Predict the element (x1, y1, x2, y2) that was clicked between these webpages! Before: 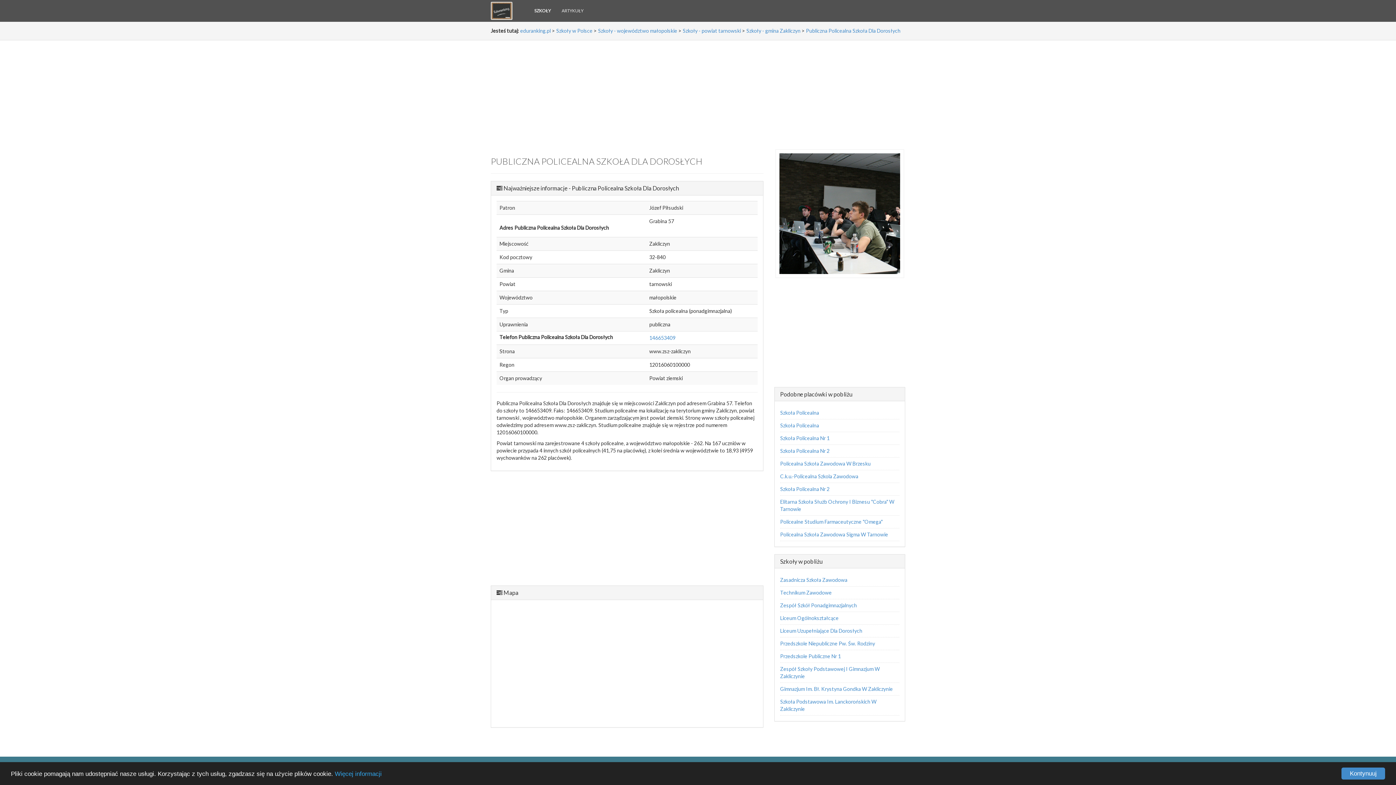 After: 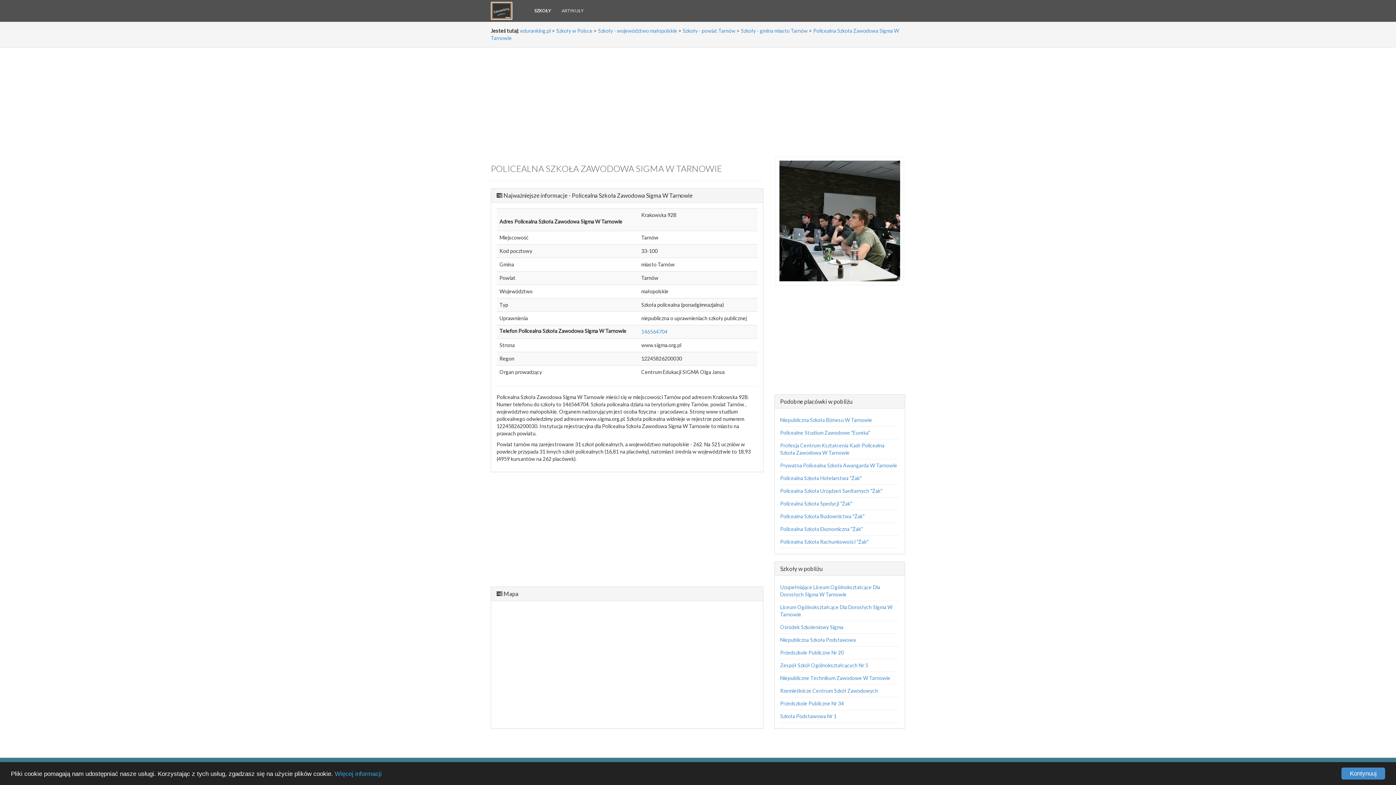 Action: label: Policealna Szkoła Zawodowa Sigma W Tarnowie bbox: (780, 531, 888, 537)